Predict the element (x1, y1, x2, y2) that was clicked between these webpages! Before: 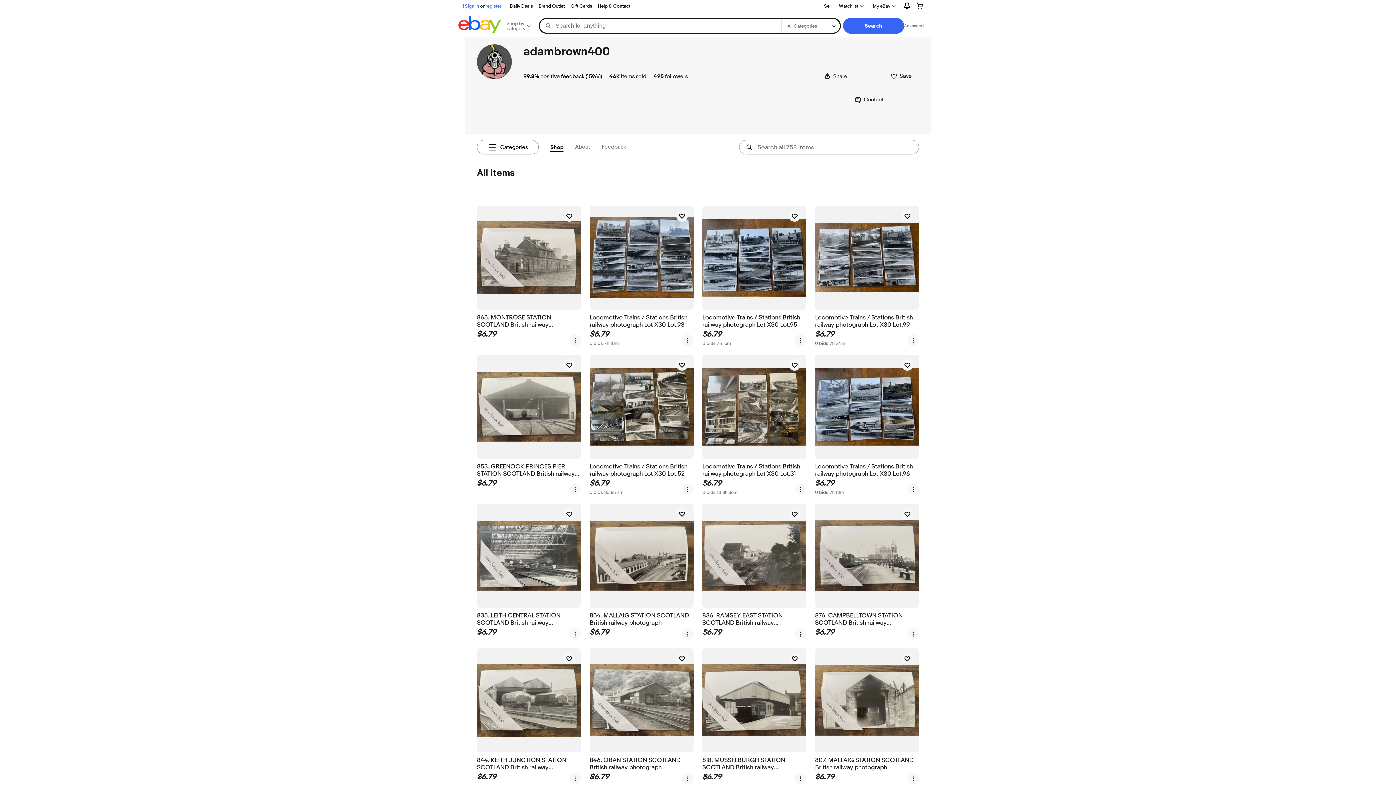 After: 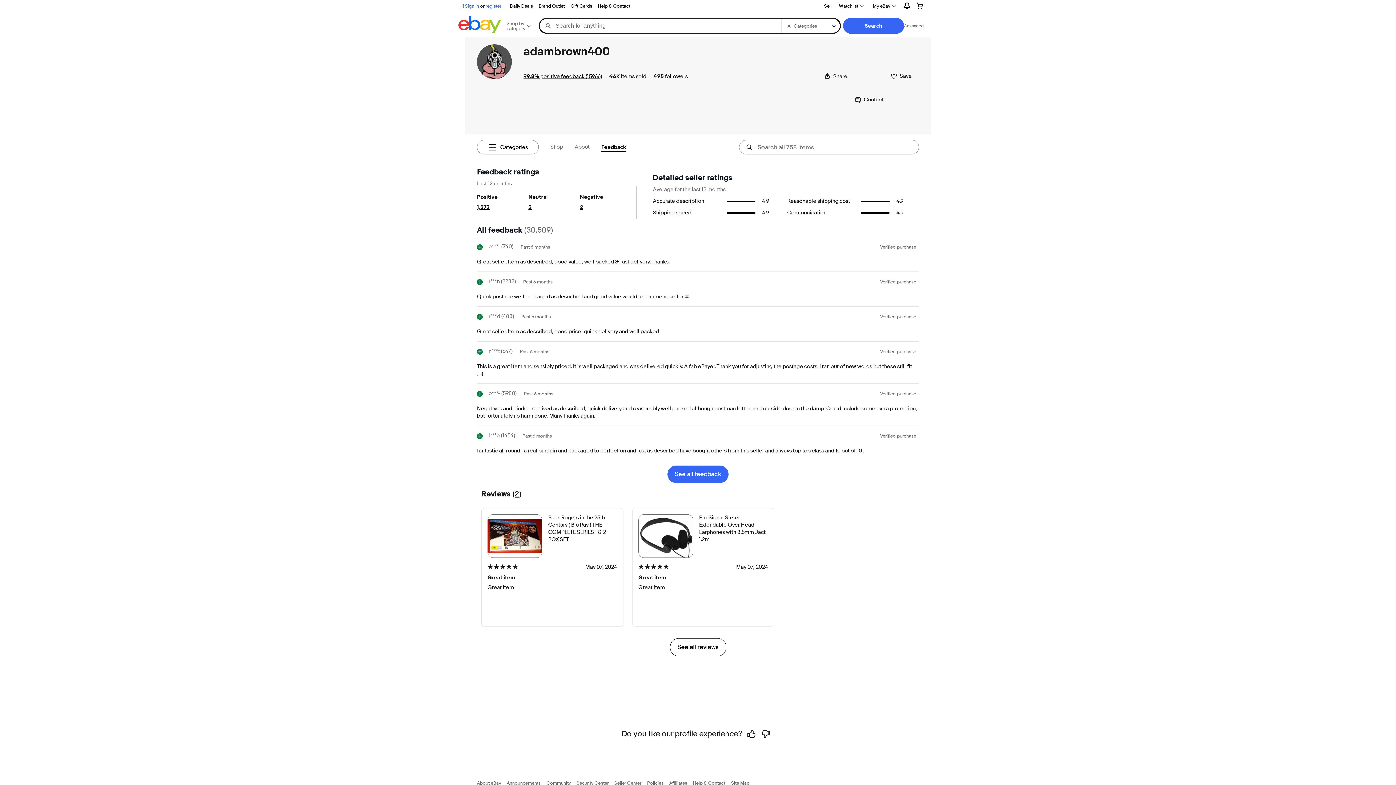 Action: bbox: (523, 72, 602, 80) label: 99.8% positive feedback (15966)